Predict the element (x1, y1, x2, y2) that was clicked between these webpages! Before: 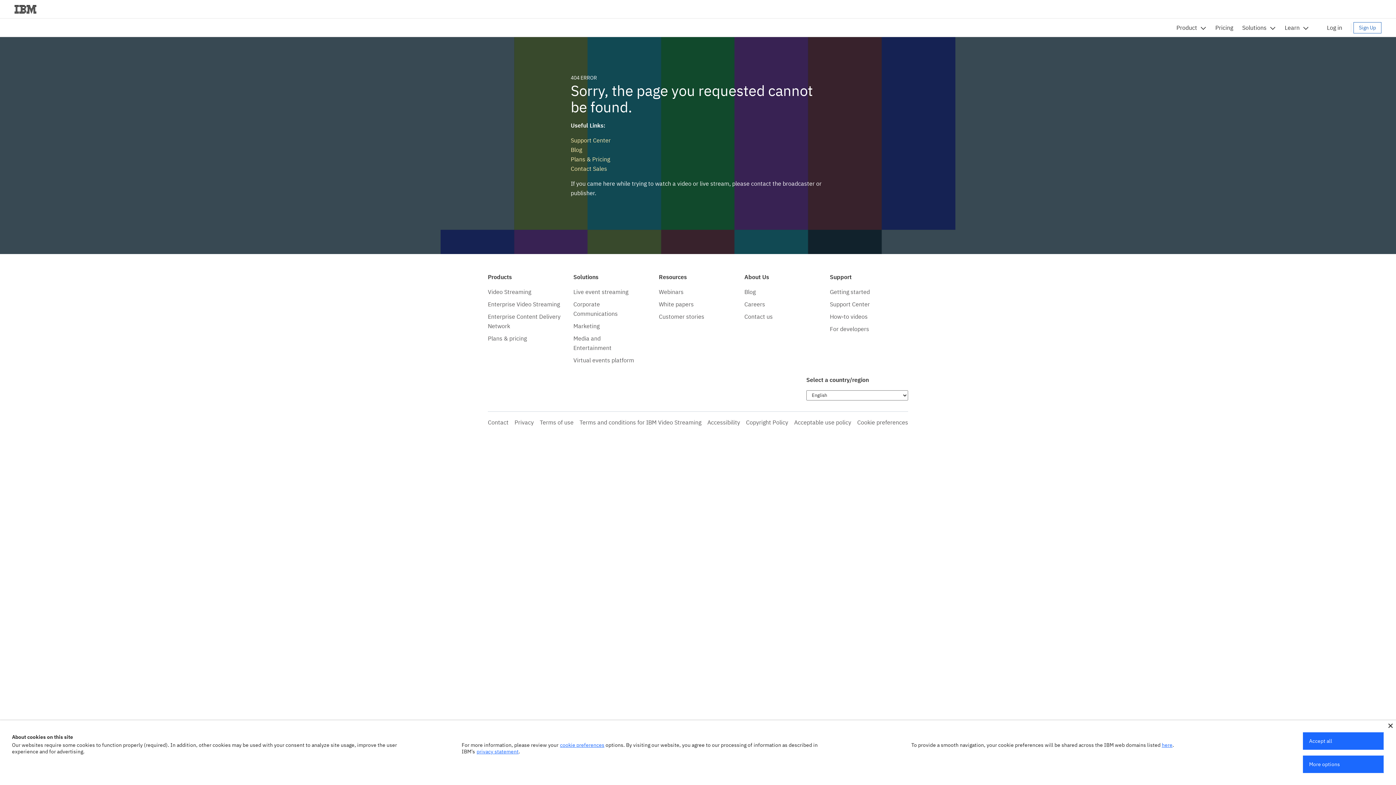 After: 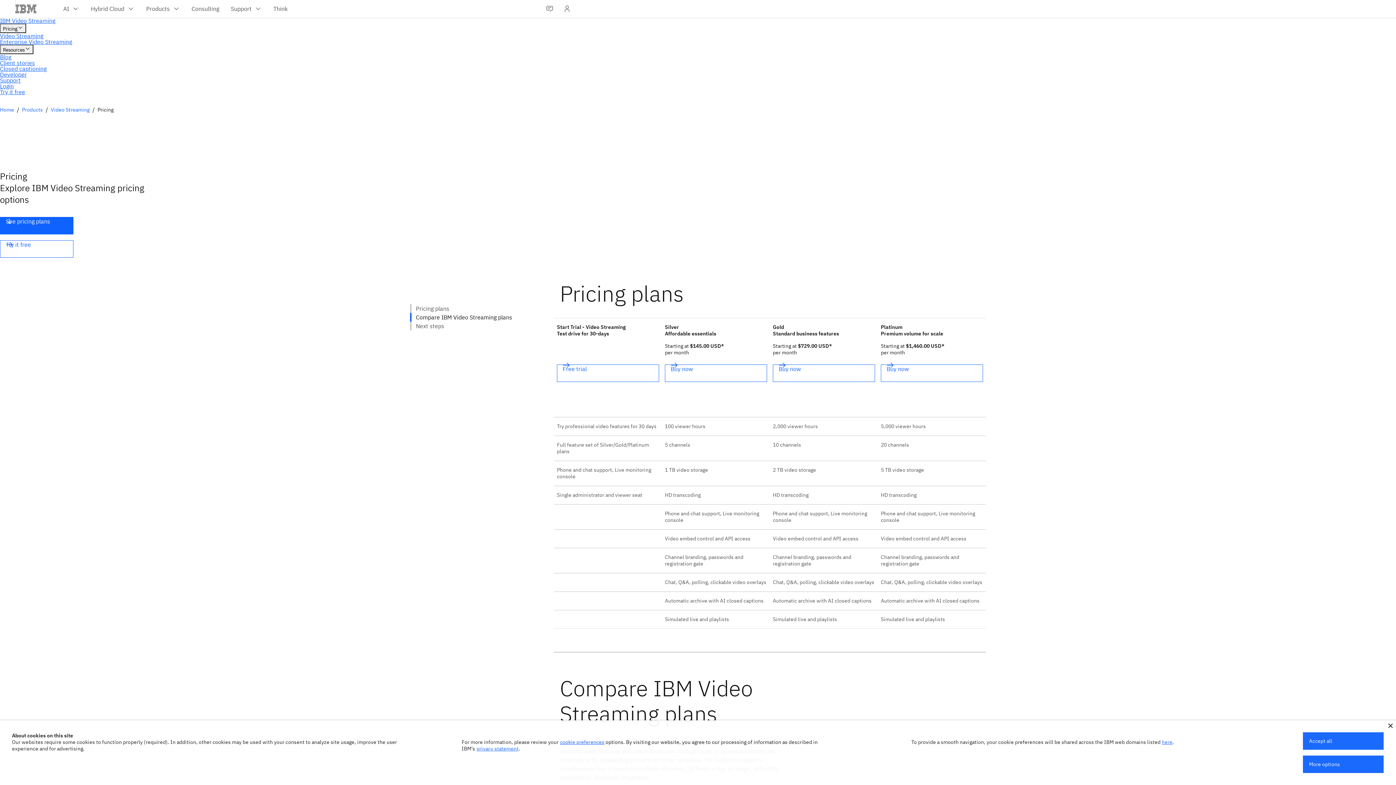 Action: label: Sign Up bbox: (1353, 22, 1381, 33)